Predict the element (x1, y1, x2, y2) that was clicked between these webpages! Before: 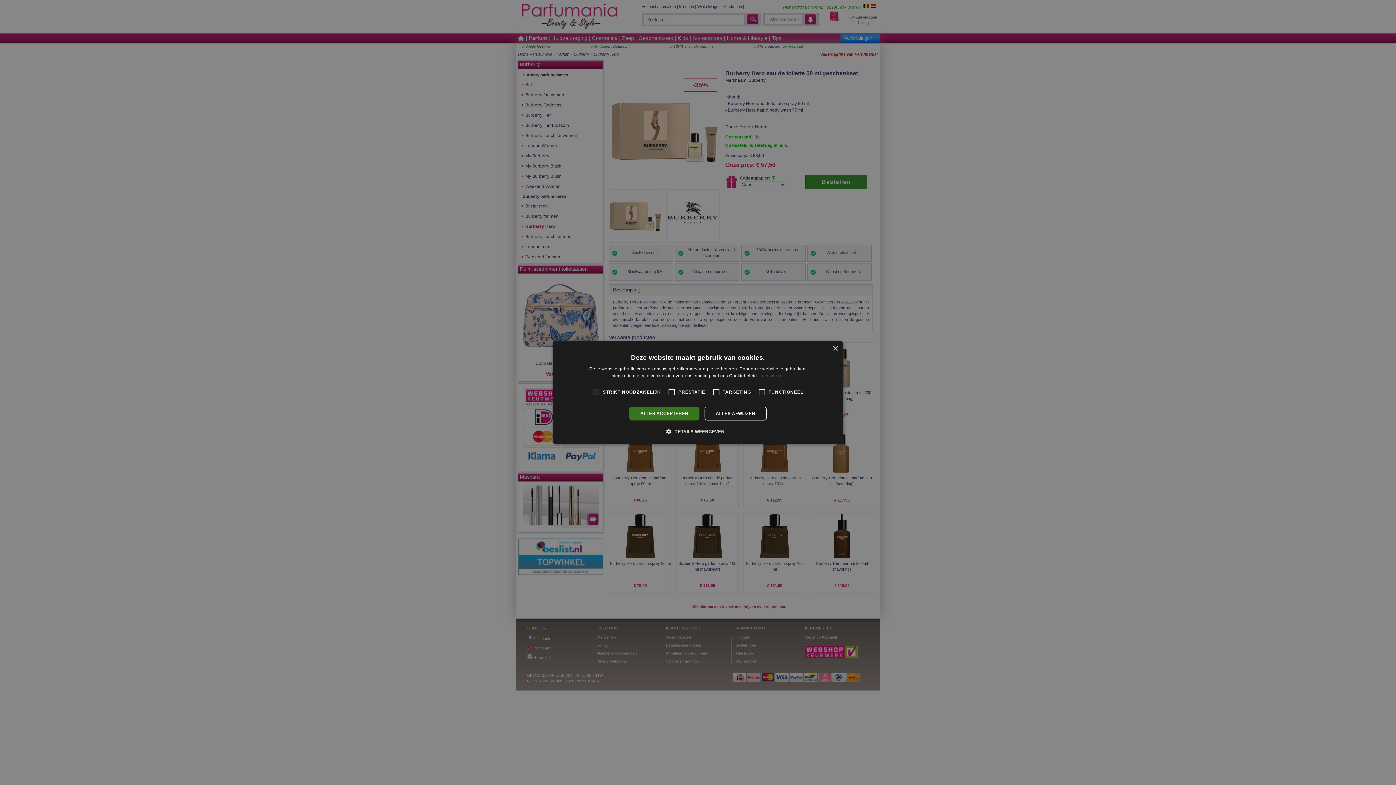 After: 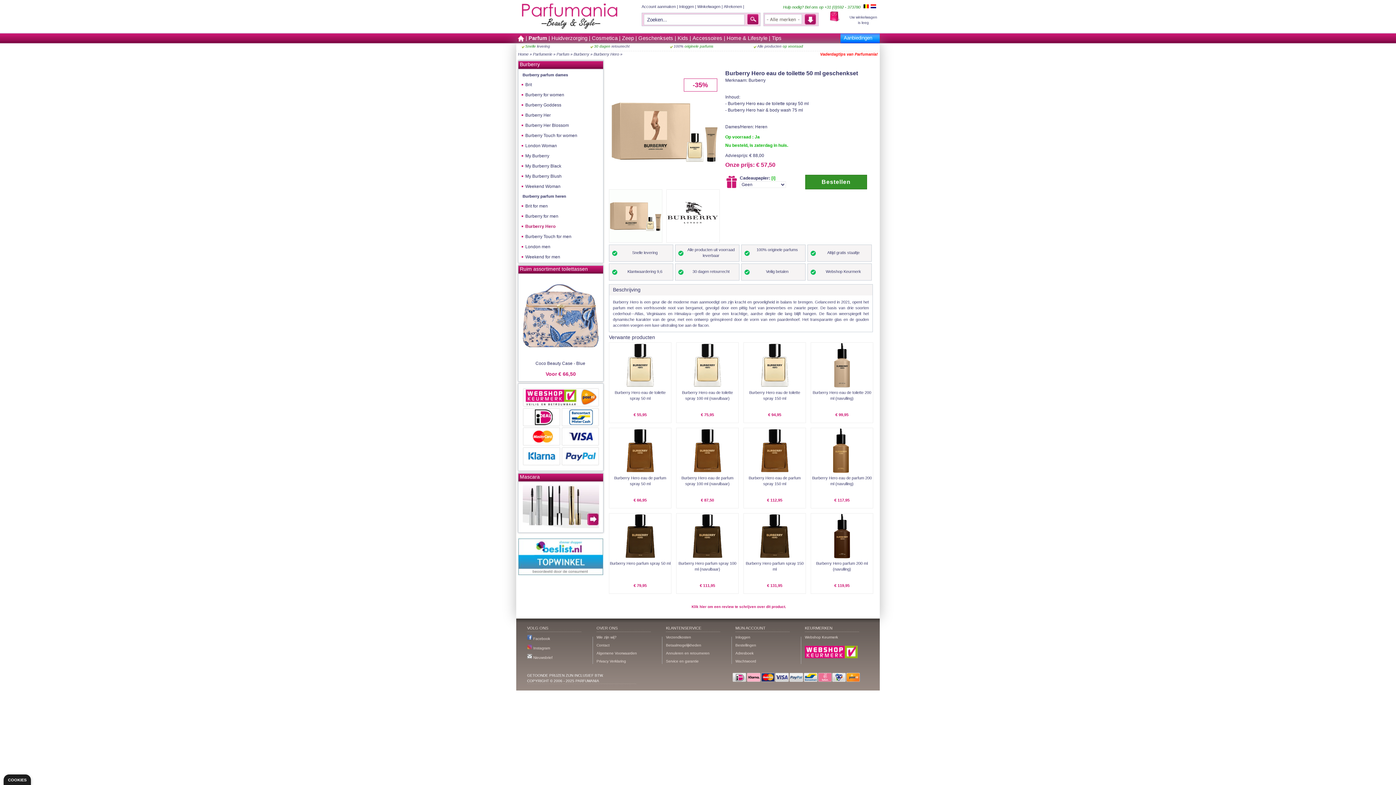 Action: label: Close bbox: (832, 346, 838, 351)